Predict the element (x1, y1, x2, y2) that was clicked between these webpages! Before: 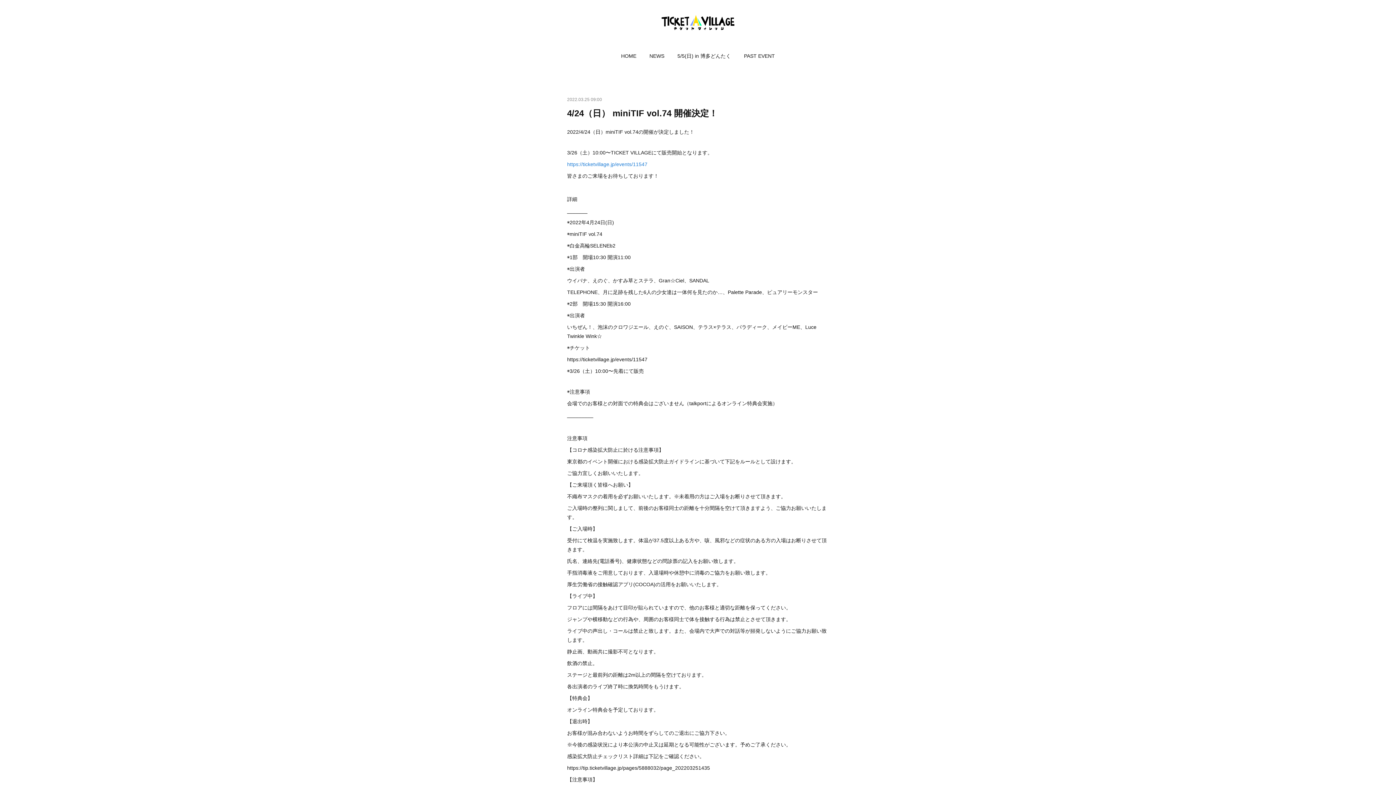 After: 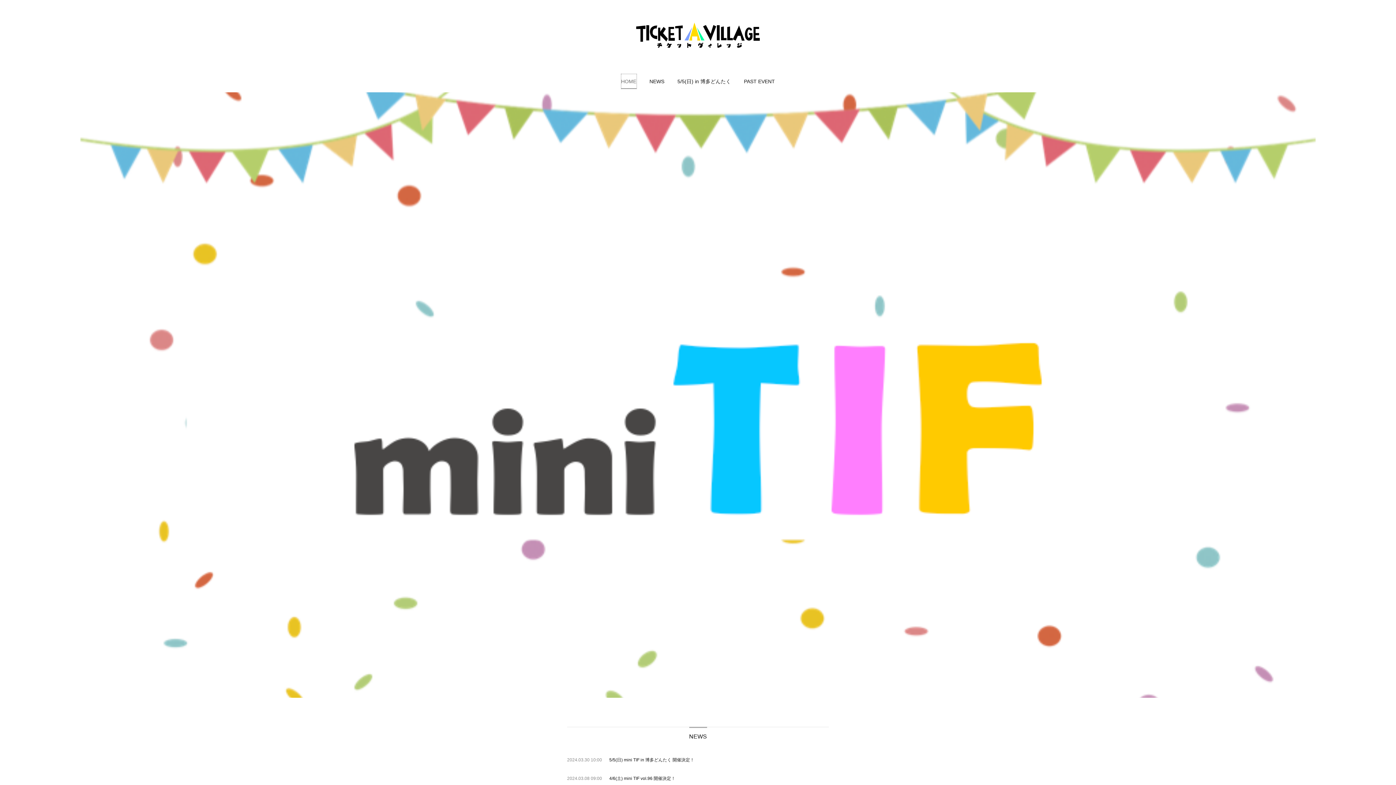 Action: label: HOME bbox: (621, 44, 636, 66)